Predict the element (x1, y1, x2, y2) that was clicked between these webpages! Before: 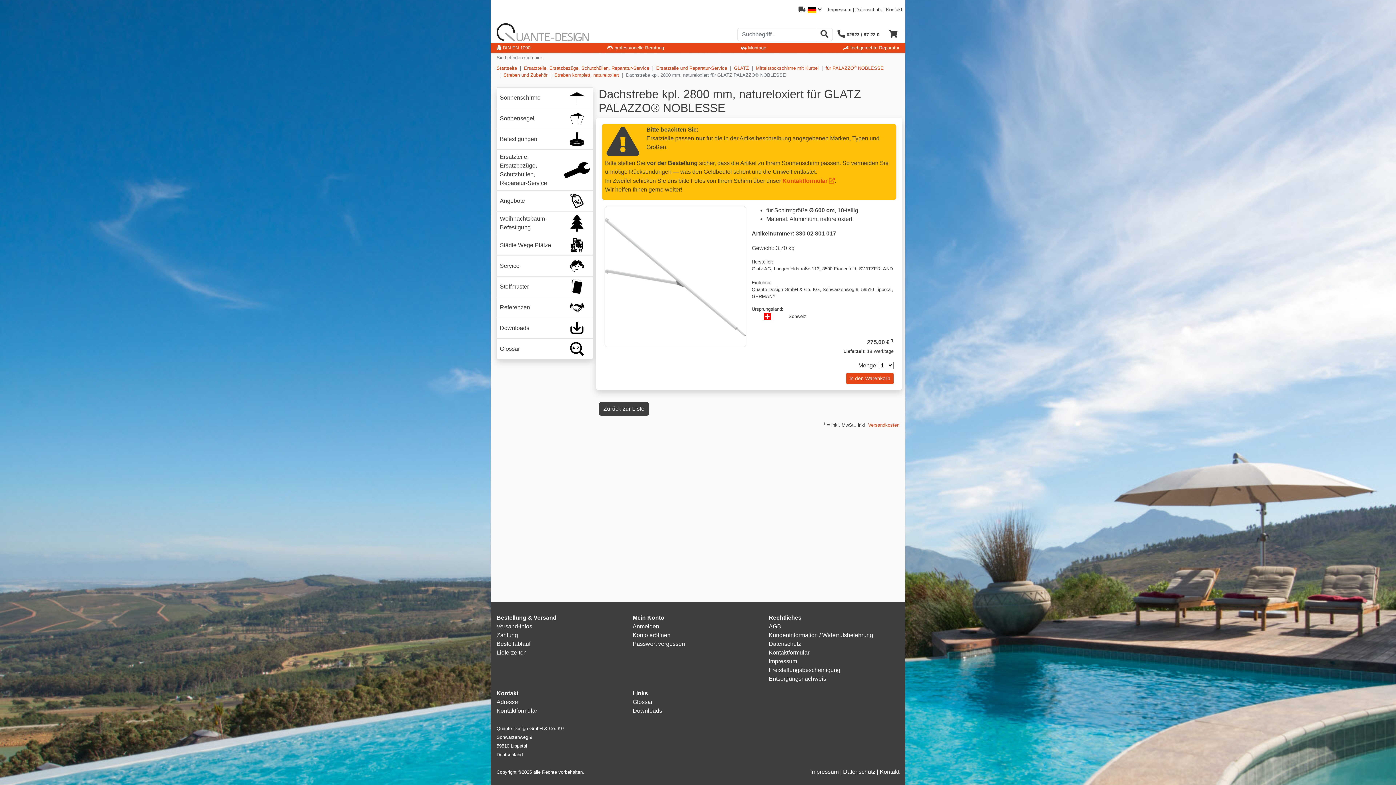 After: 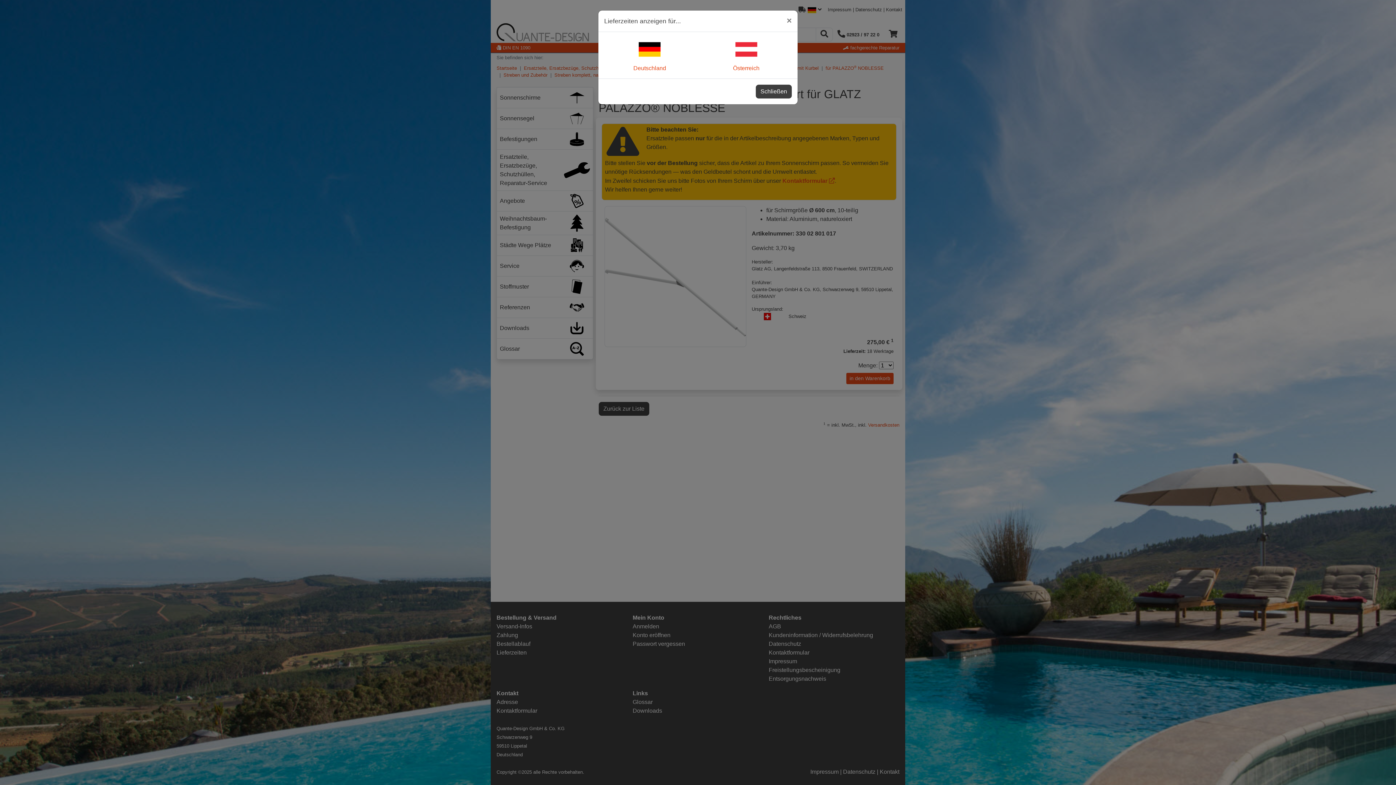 Action: bbox: (780, 2, 826, 17) label:   